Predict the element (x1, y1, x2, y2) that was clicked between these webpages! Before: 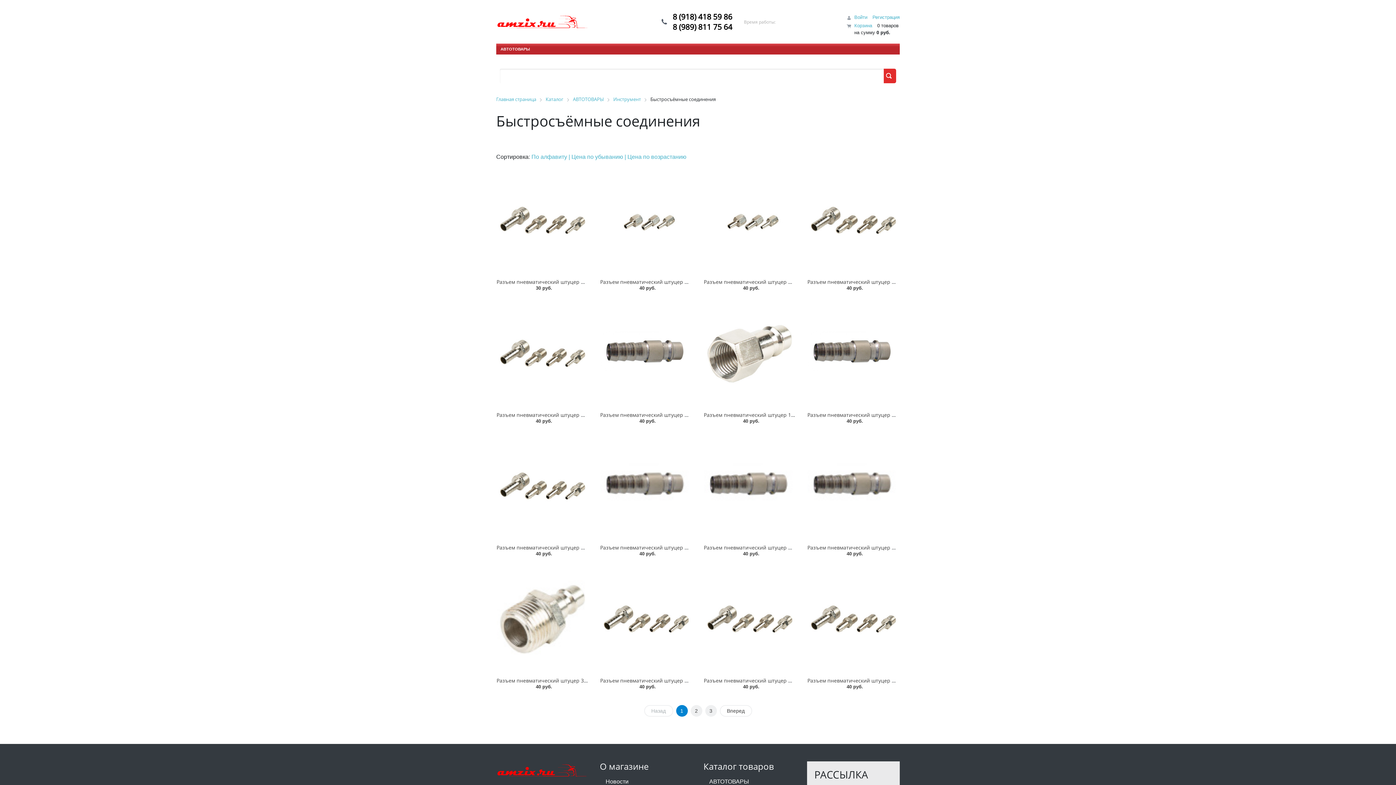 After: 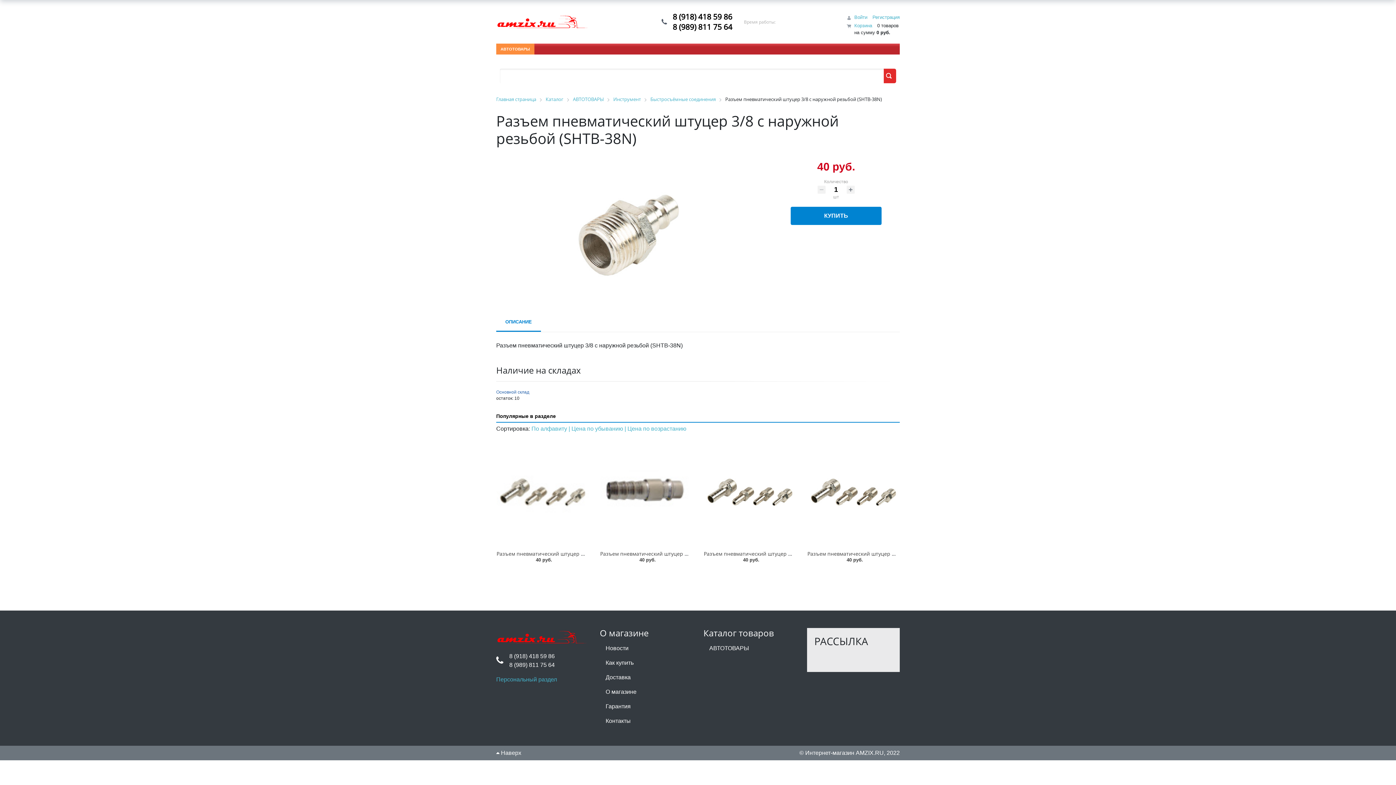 Action: bbox: (496, 677, 670, 684) label: Разъем пневматический штуцер 3/8 с наружной резьбой (SHTB-38N)